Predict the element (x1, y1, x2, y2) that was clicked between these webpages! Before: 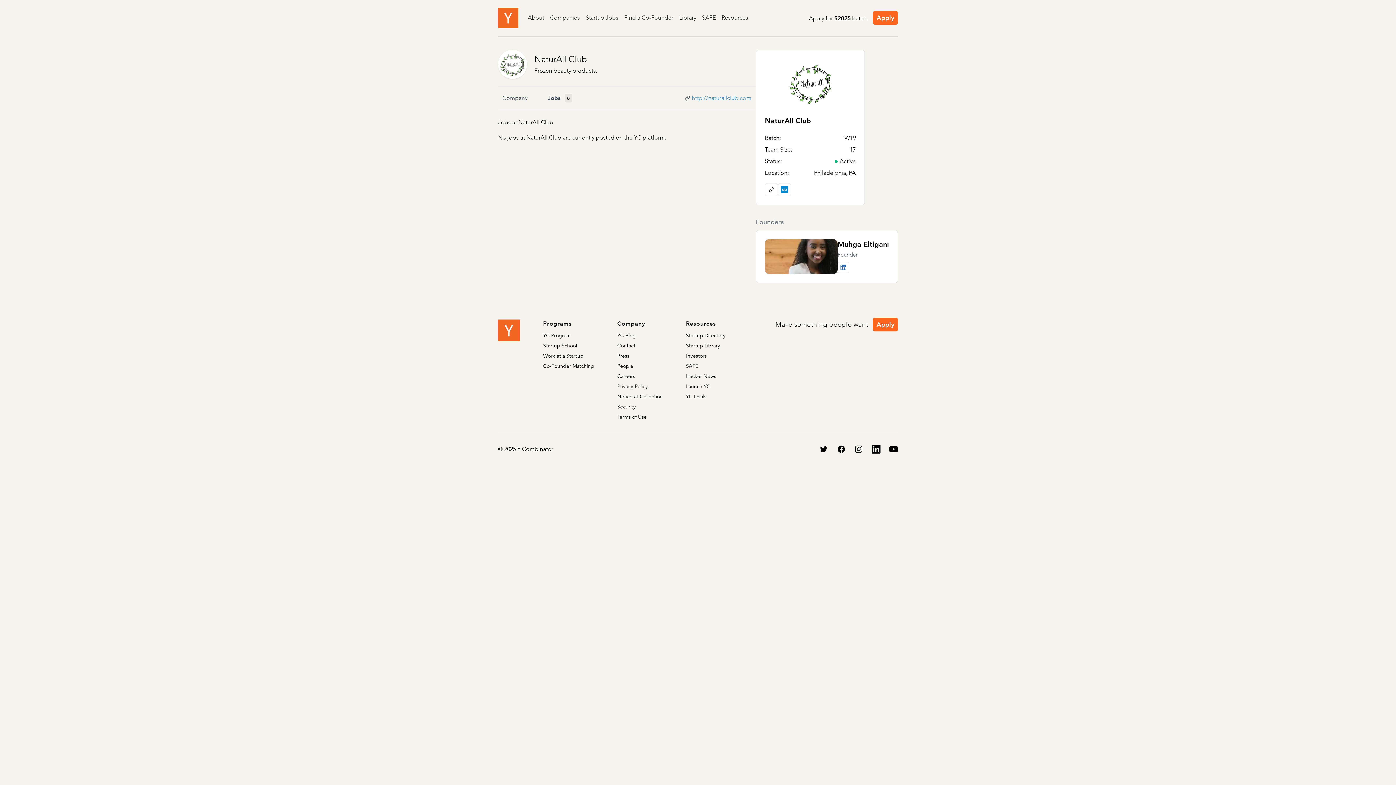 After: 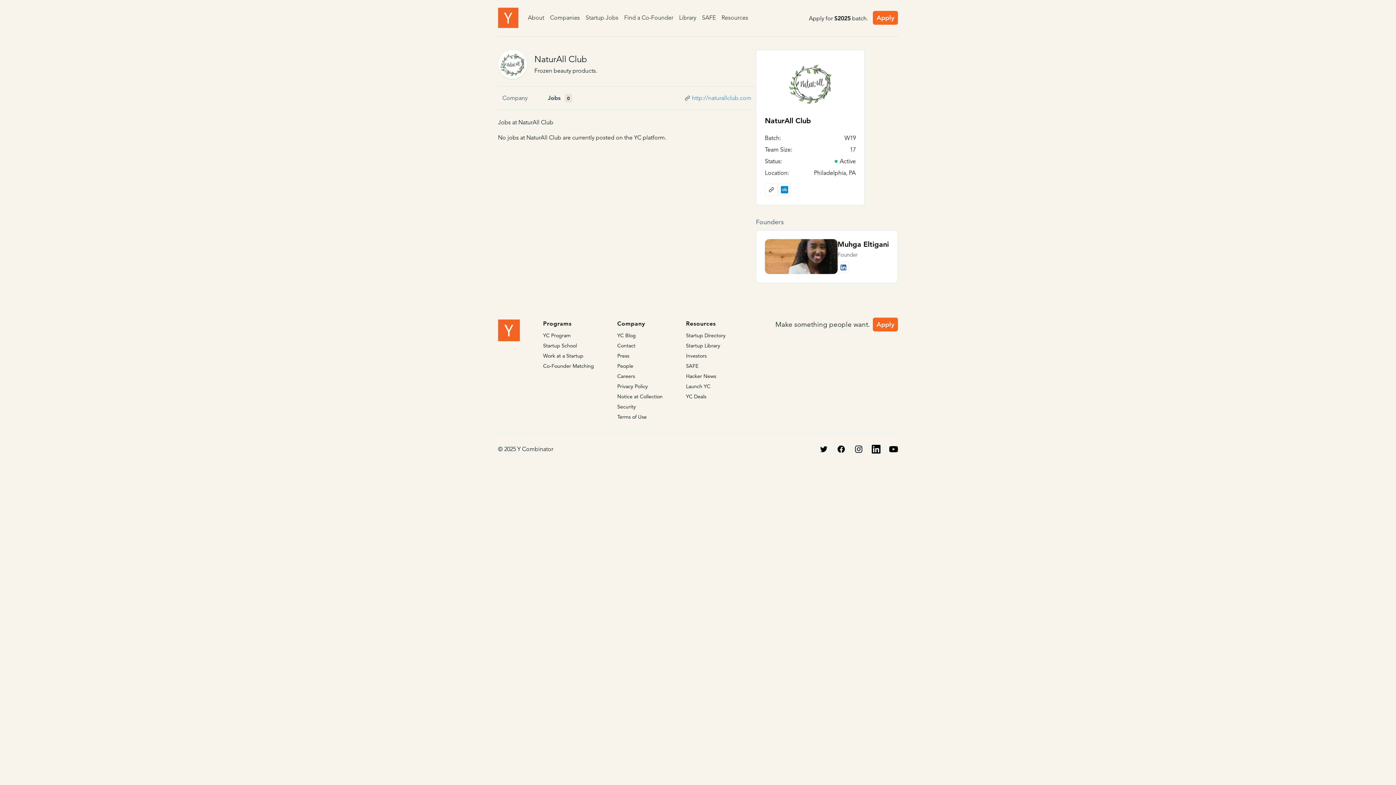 Action: bbox: (534, 53, 587, 64) label: NaturAll Club